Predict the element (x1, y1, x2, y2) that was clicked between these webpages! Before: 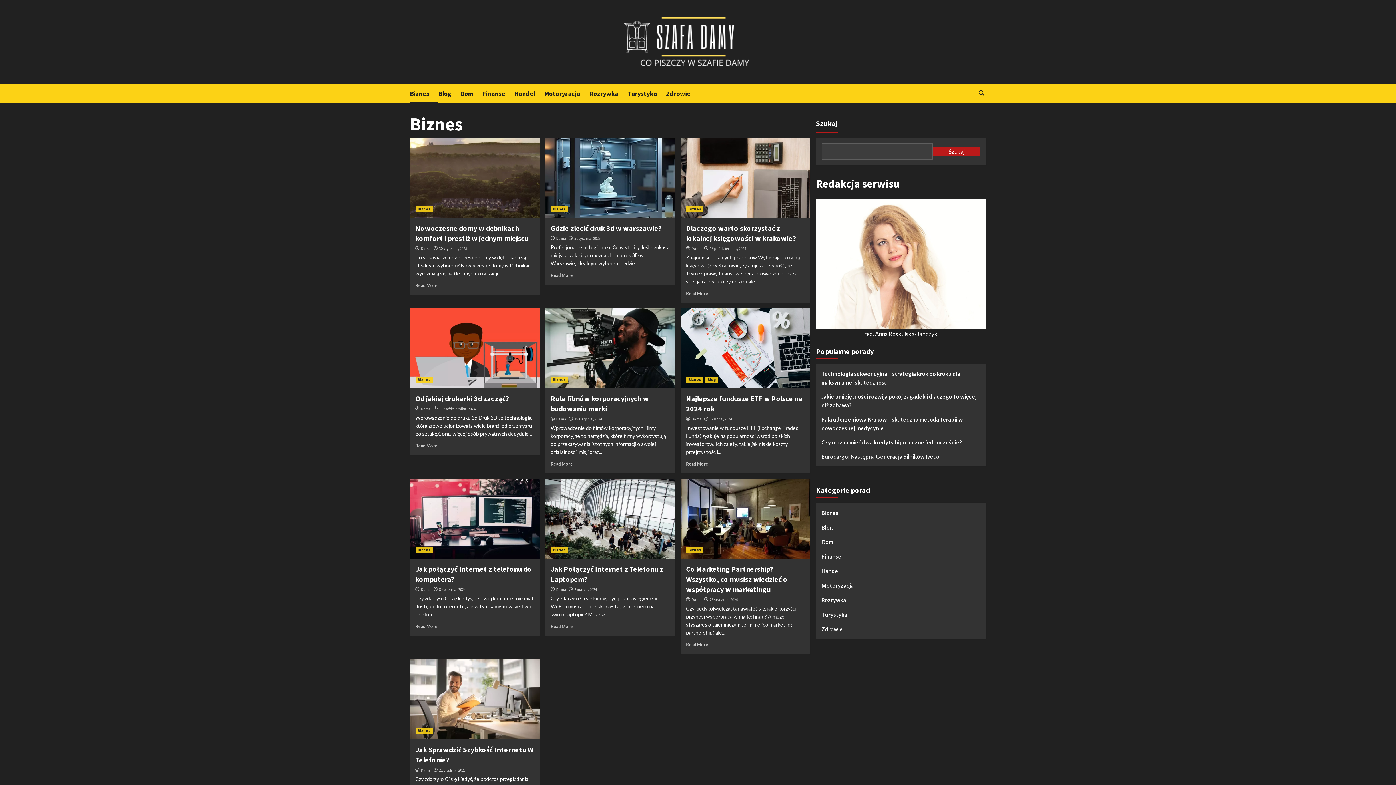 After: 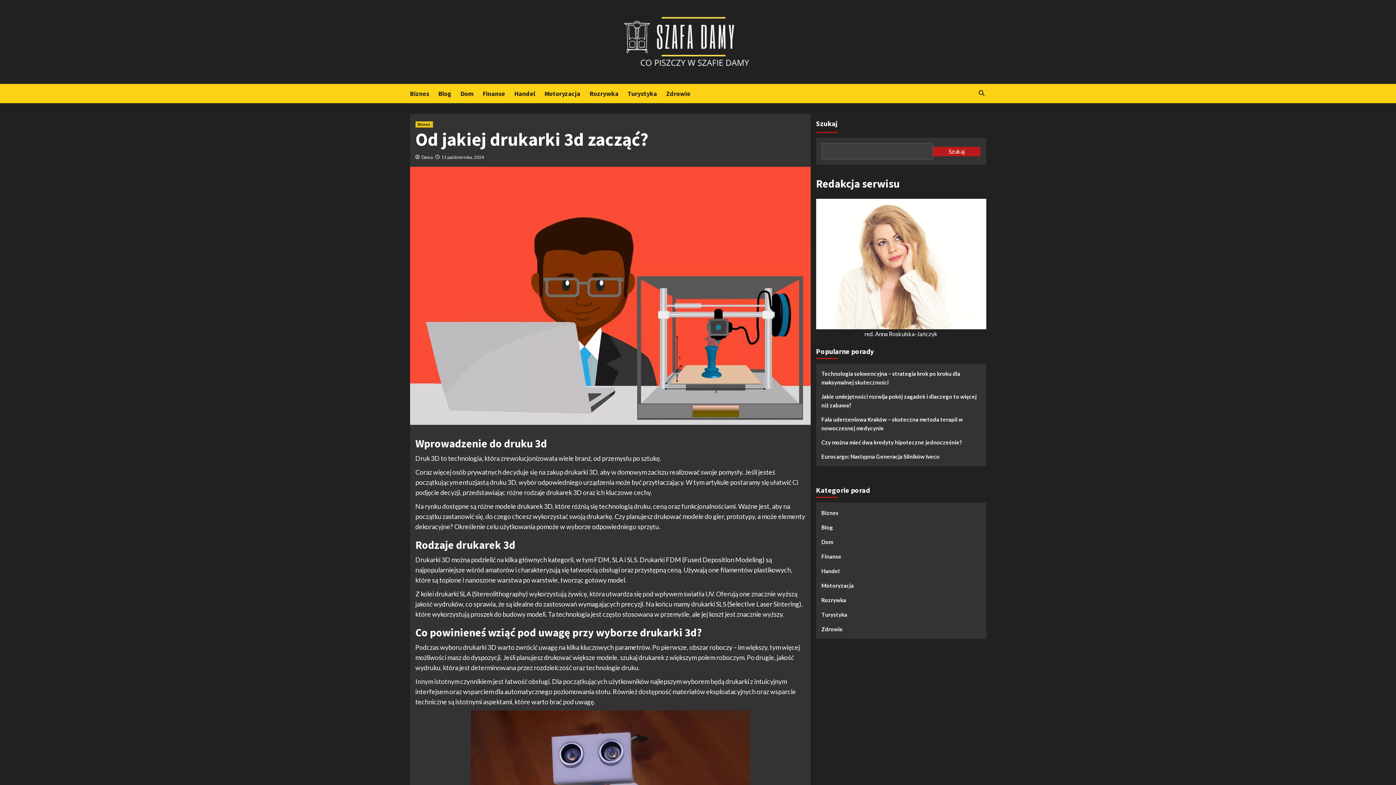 Action: bbox: (410, 308, 539, 388)